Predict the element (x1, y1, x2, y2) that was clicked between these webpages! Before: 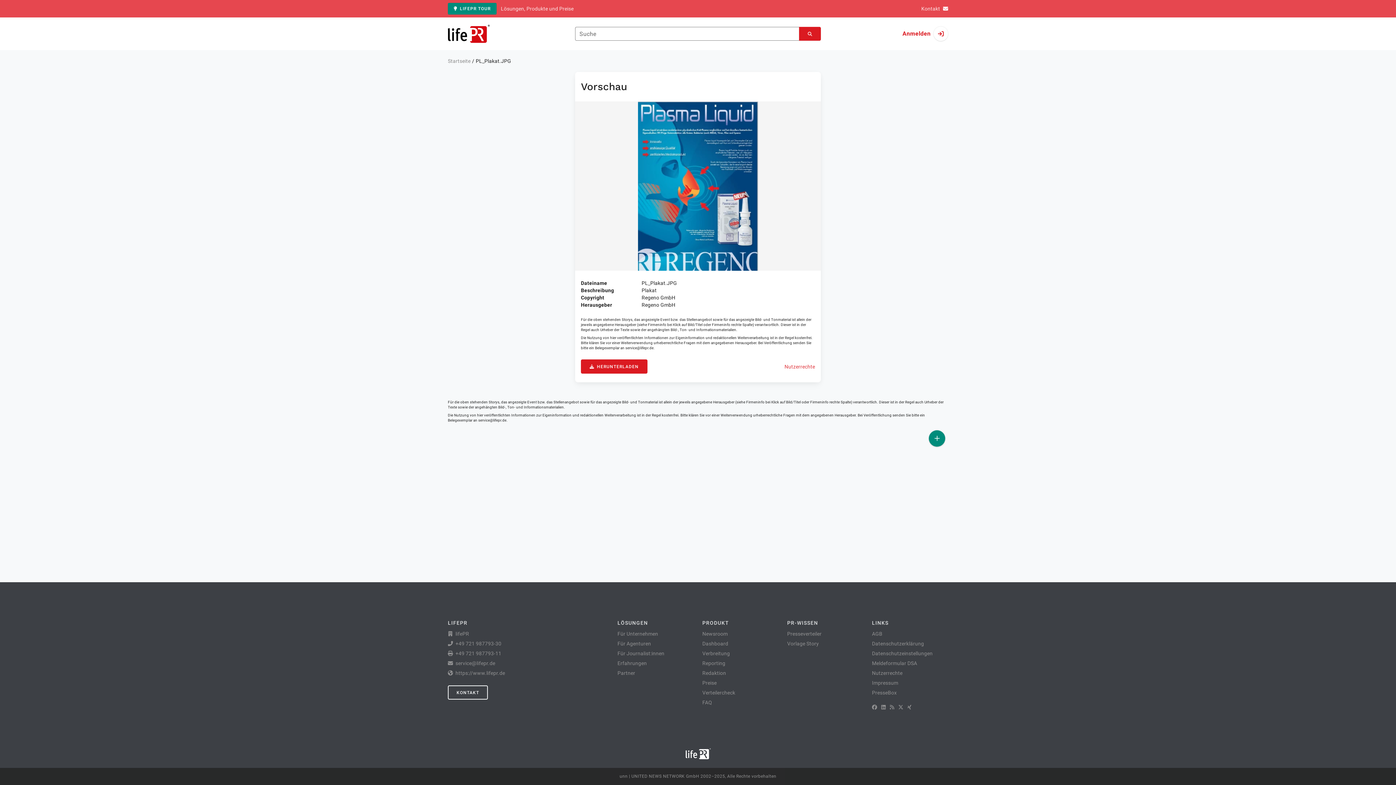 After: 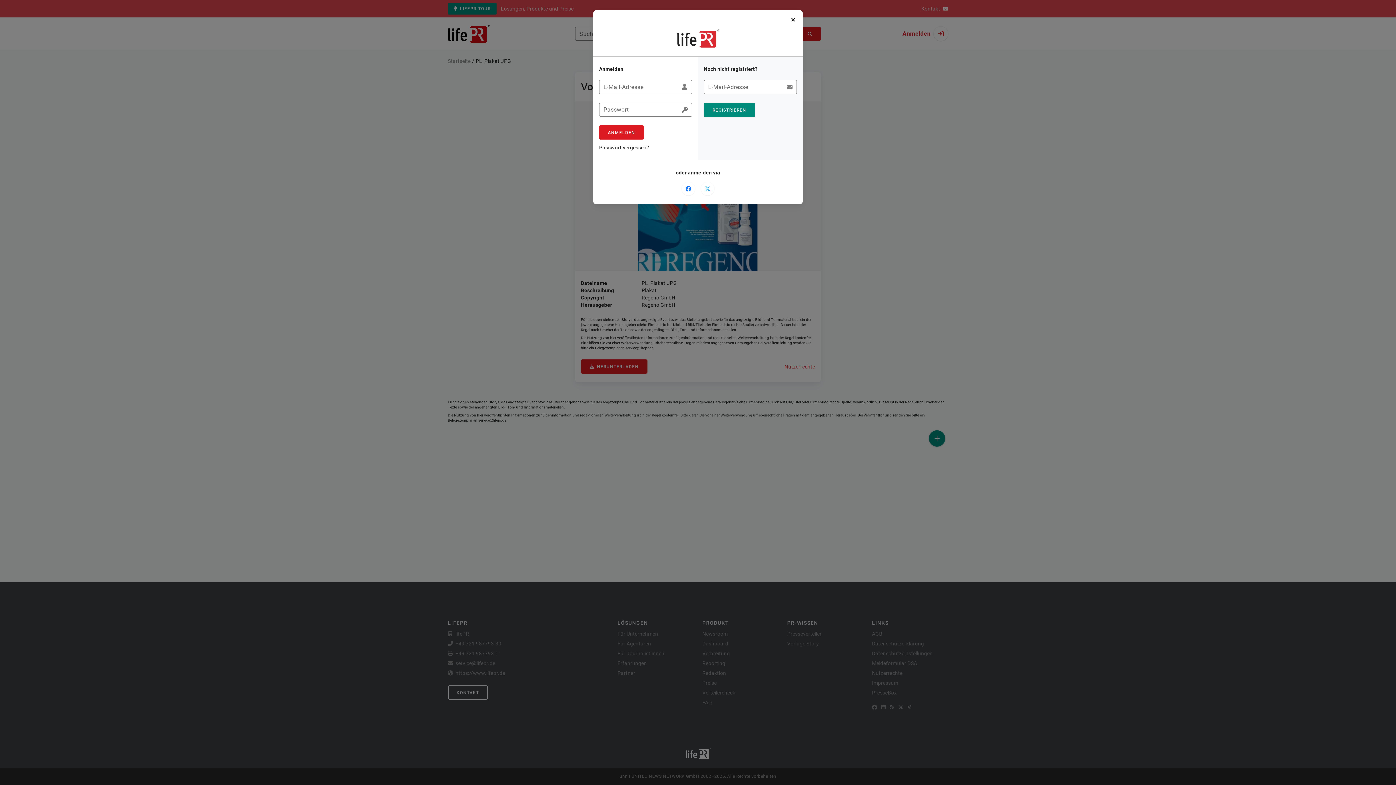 Action: label: Anmelden bbox: (902, 26, 948, 41)